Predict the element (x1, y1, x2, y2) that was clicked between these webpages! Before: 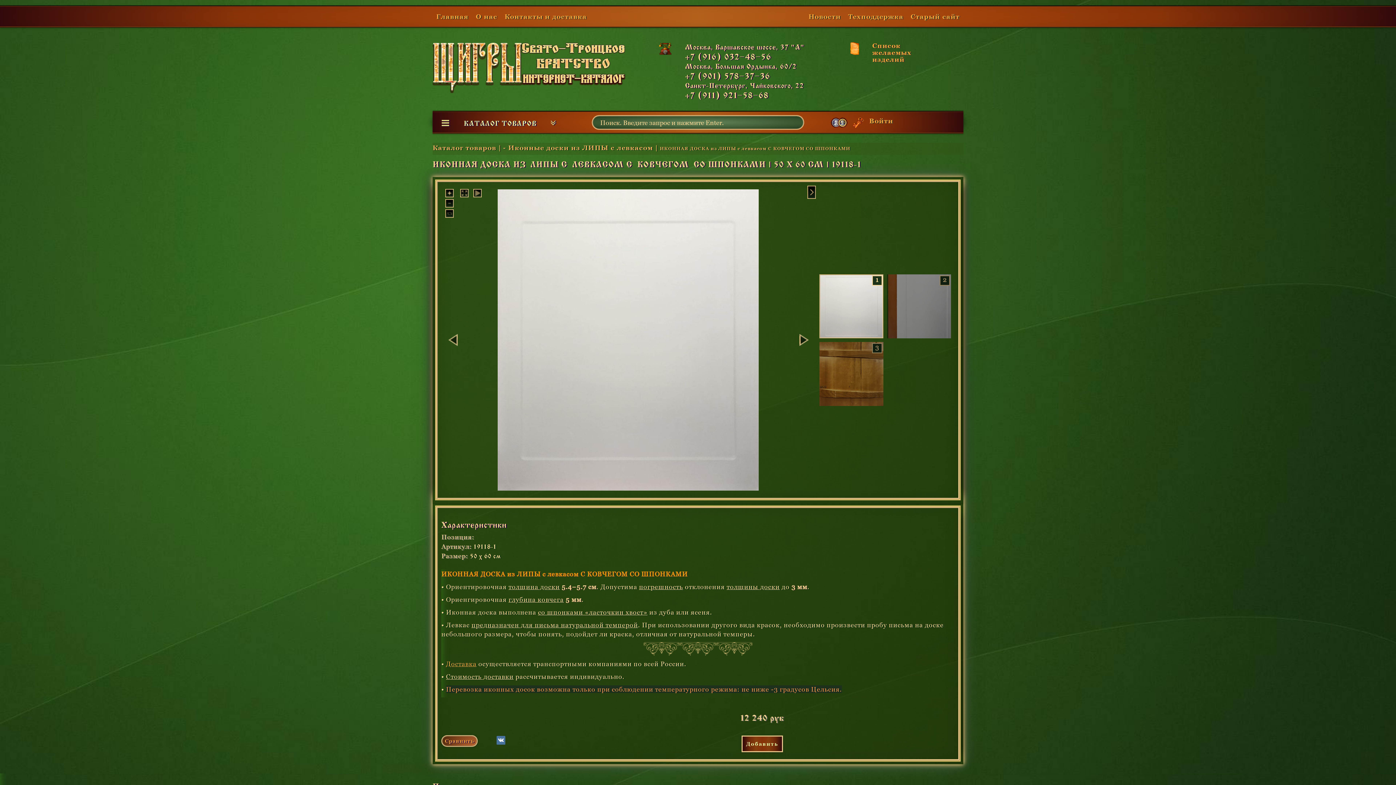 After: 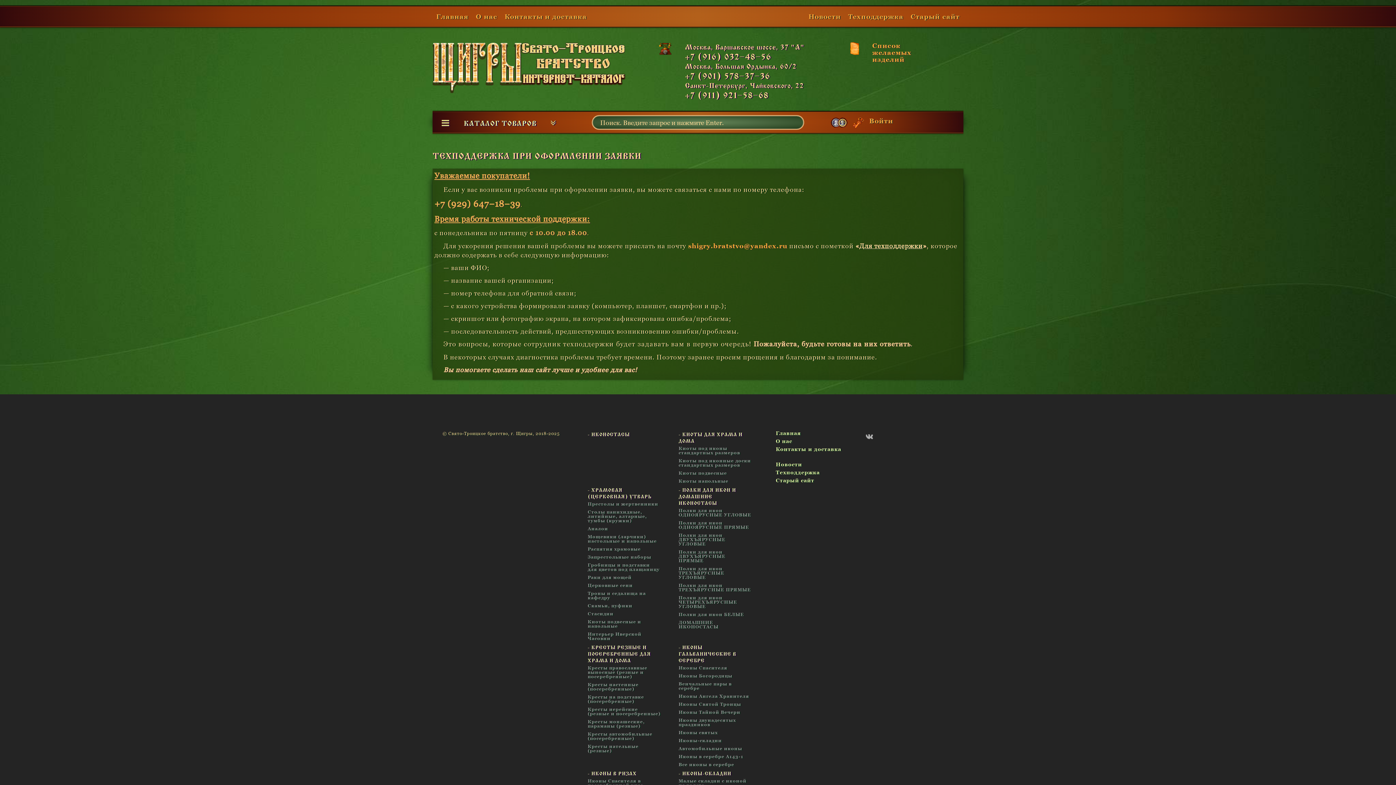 Action: label: Техподдержка bbox: (848, 12, 903, 20)